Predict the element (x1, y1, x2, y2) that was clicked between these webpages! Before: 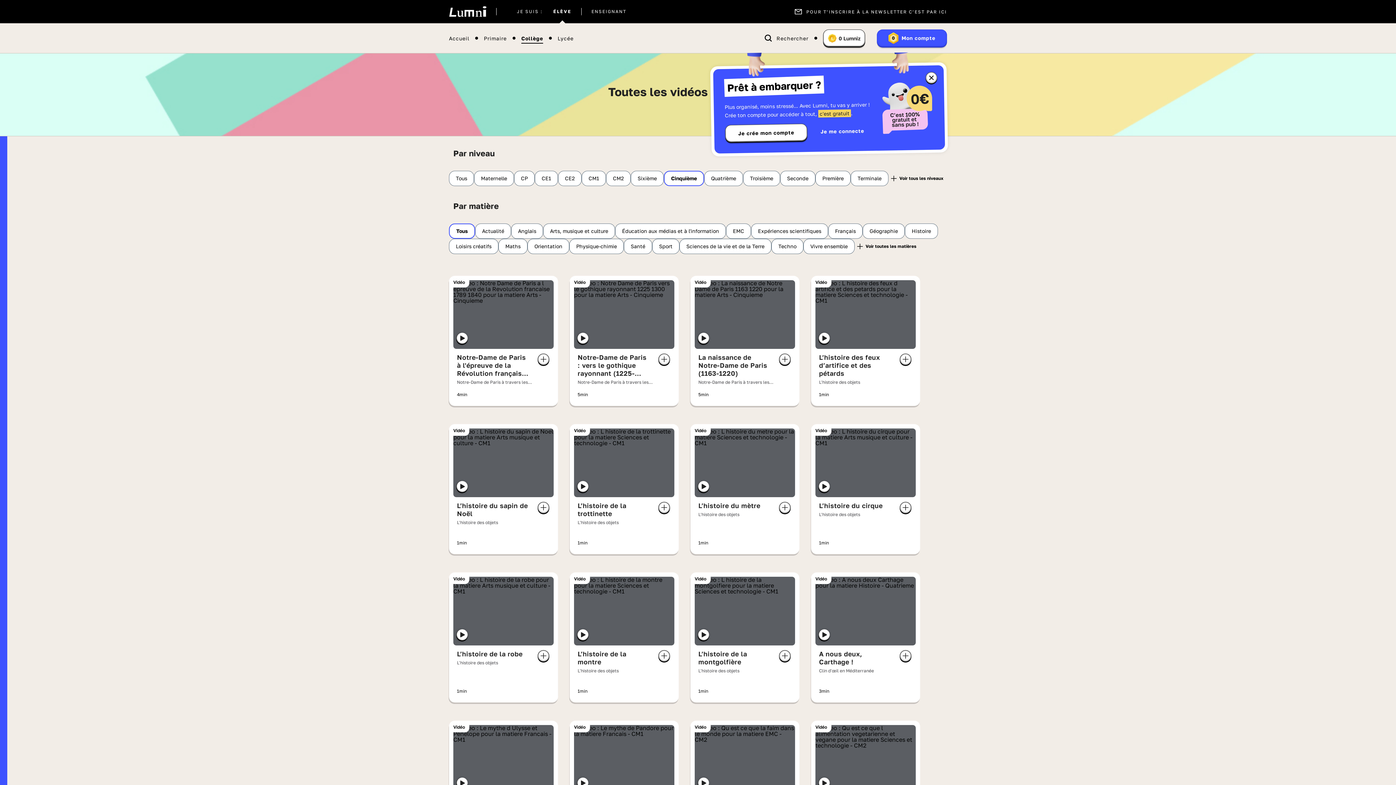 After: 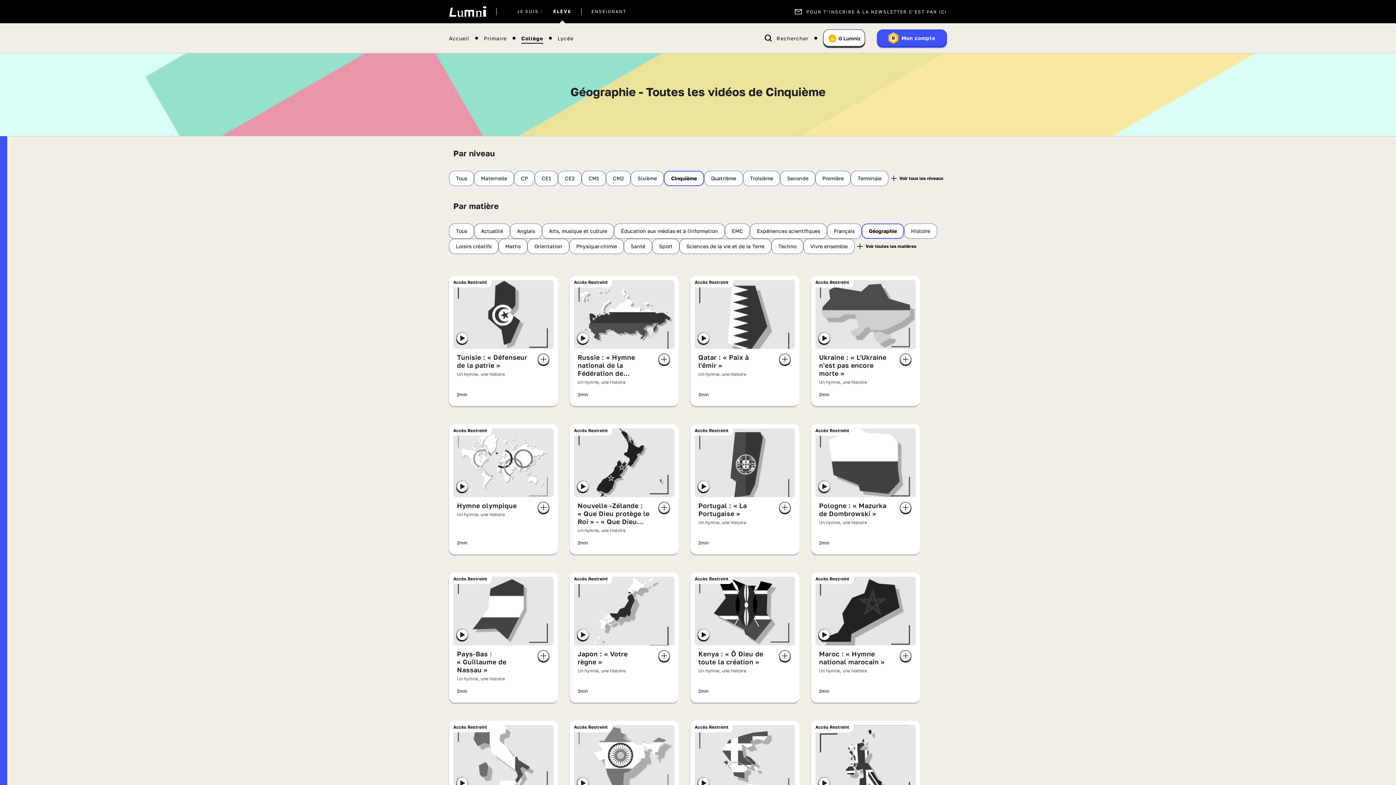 Action: bbox: (862, 223, 905, 238) label: Géographie